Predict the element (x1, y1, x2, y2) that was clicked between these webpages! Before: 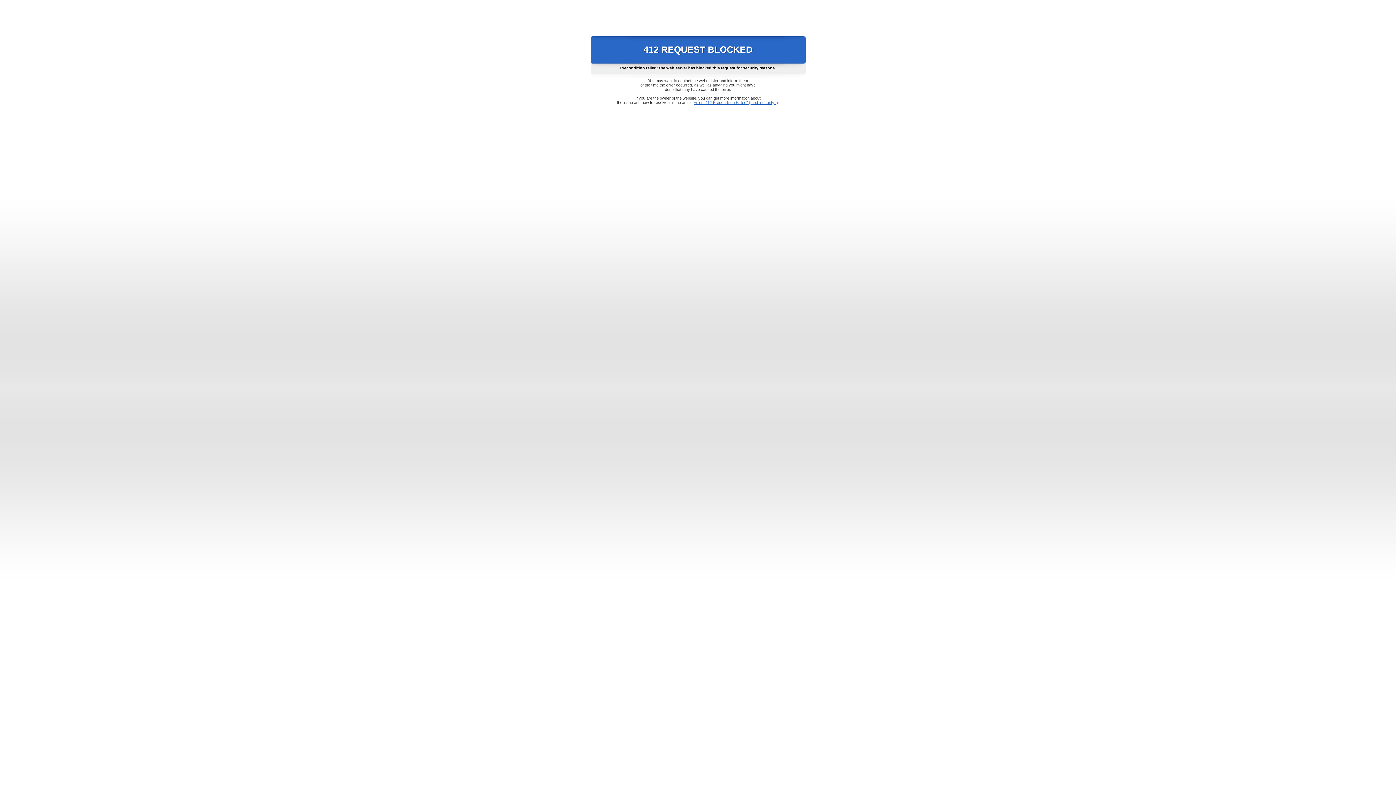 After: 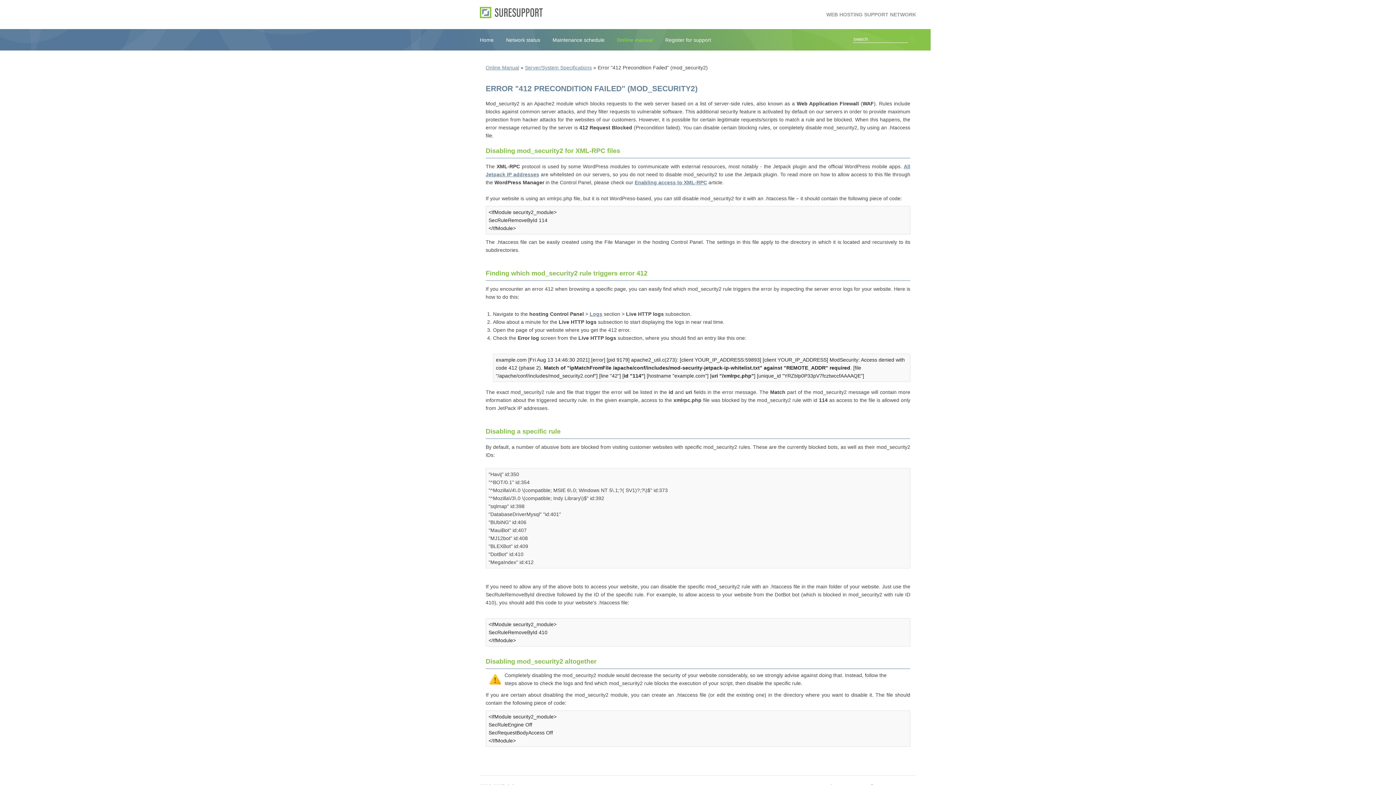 Action: bbox: (693, 100, 778, 104) label: Error "412 Precondition Failed" (mod_security2)